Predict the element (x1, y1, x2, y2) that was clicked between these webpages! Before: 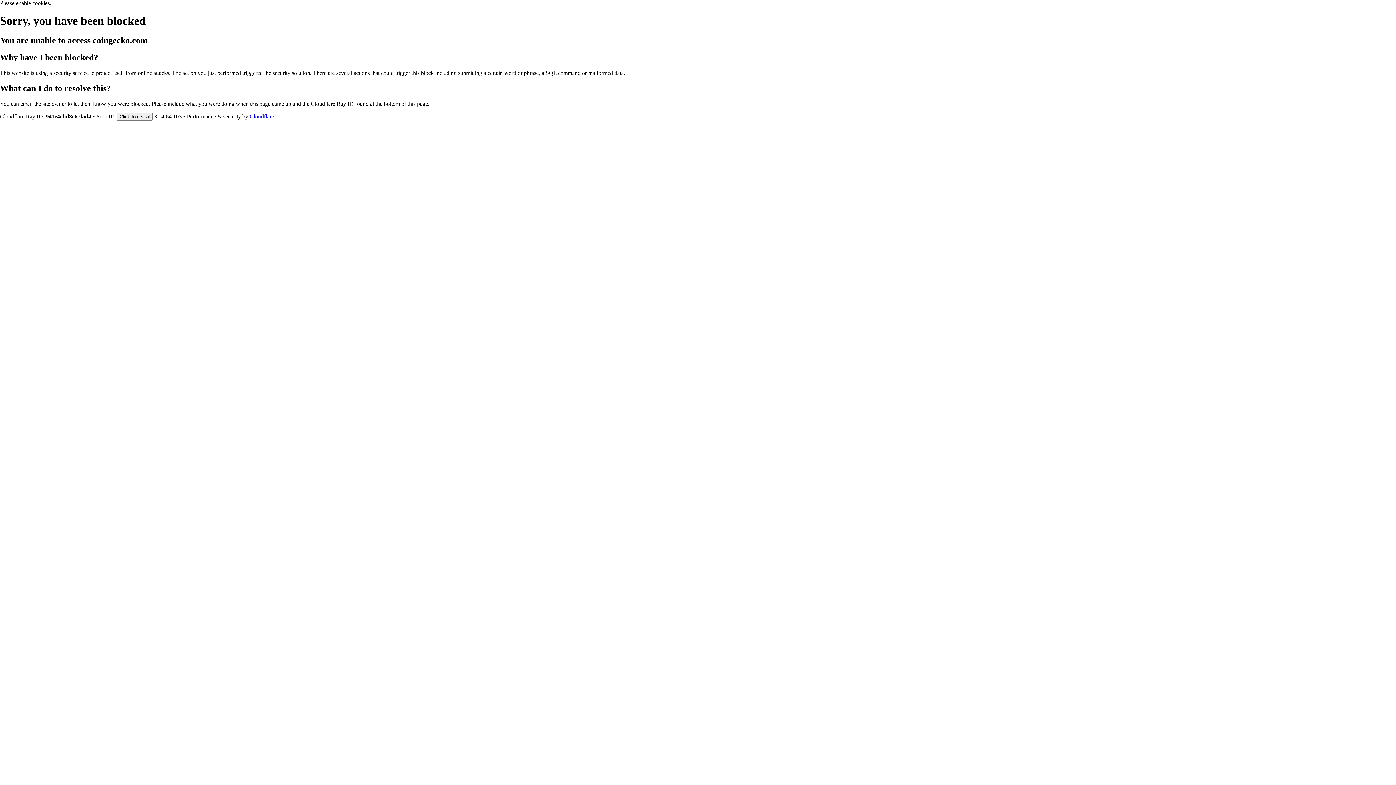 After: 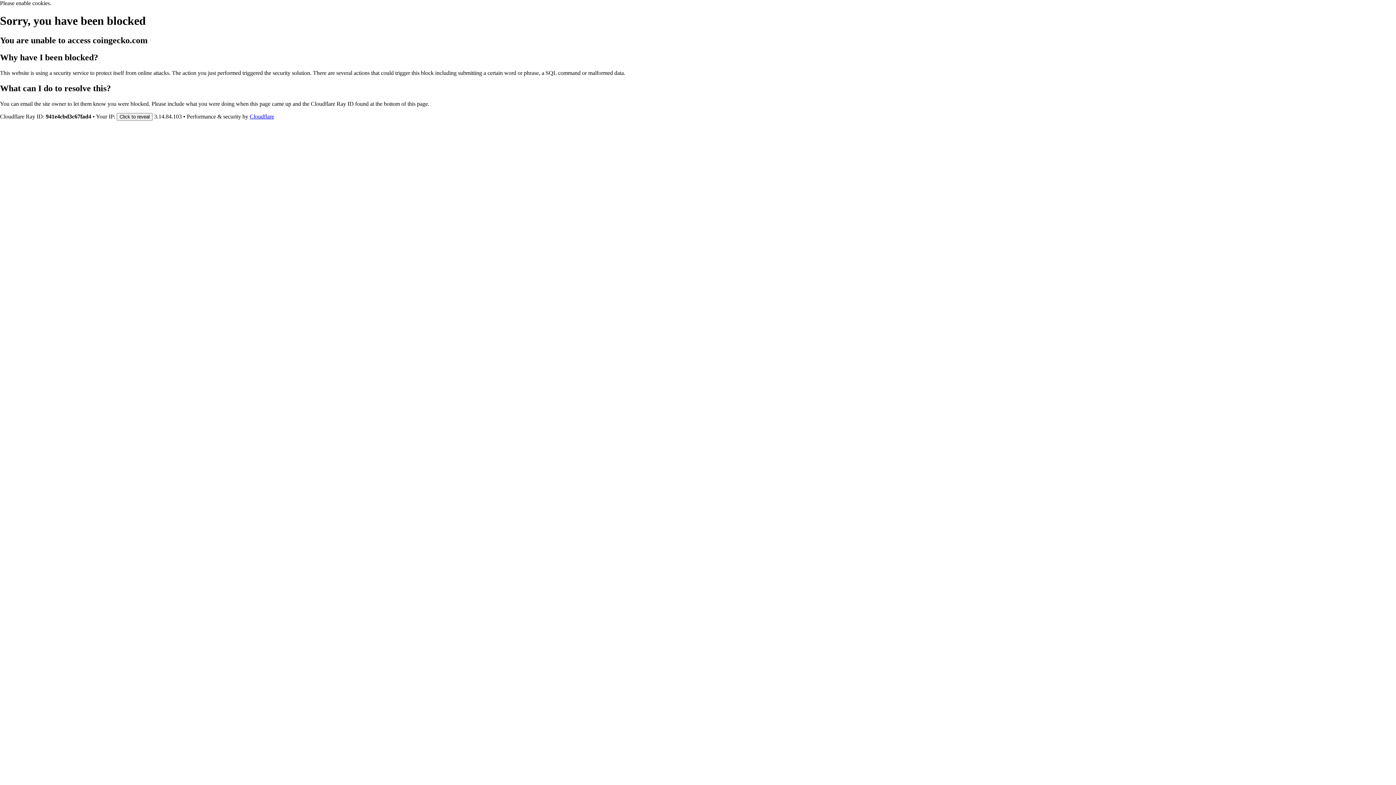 Action: bbox: (249, 113, 274, 119) label: Cloudflare